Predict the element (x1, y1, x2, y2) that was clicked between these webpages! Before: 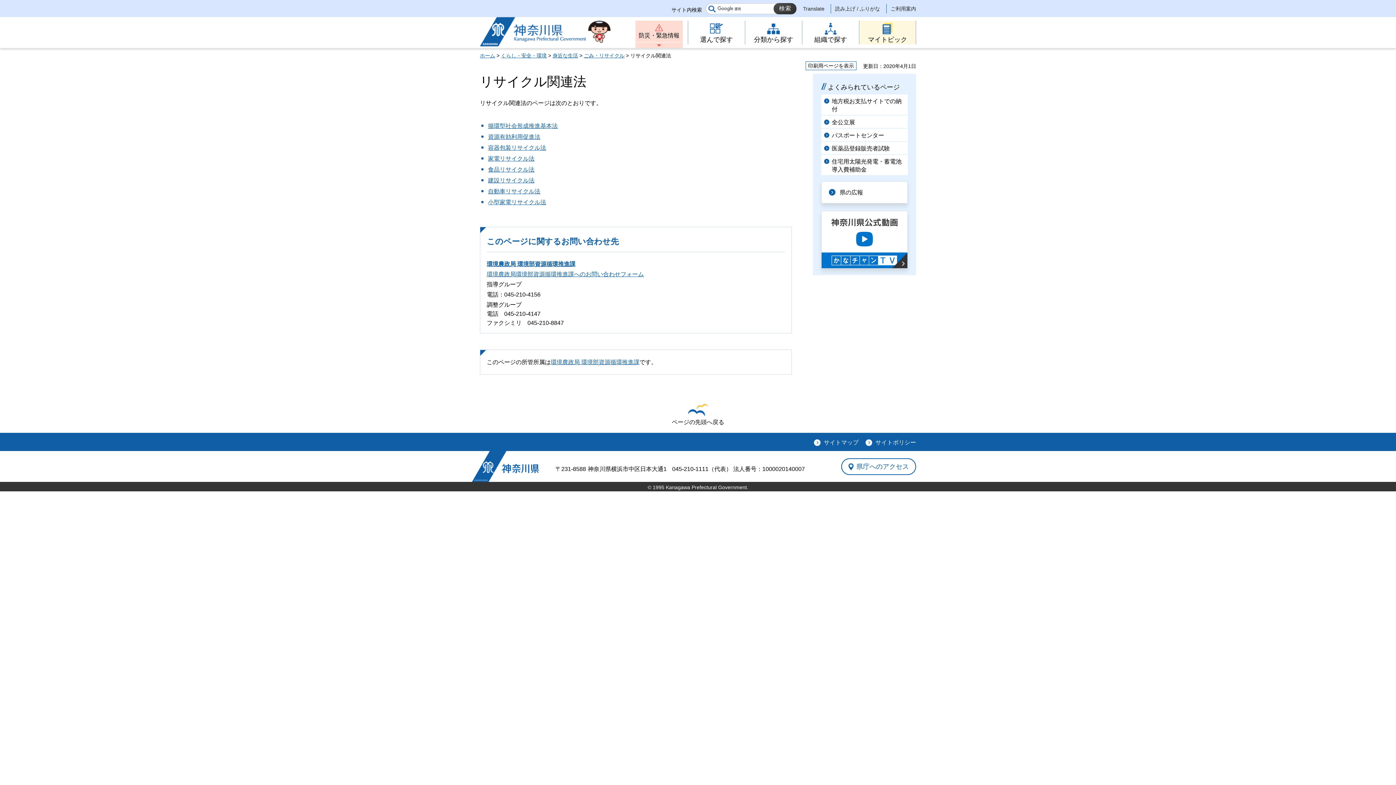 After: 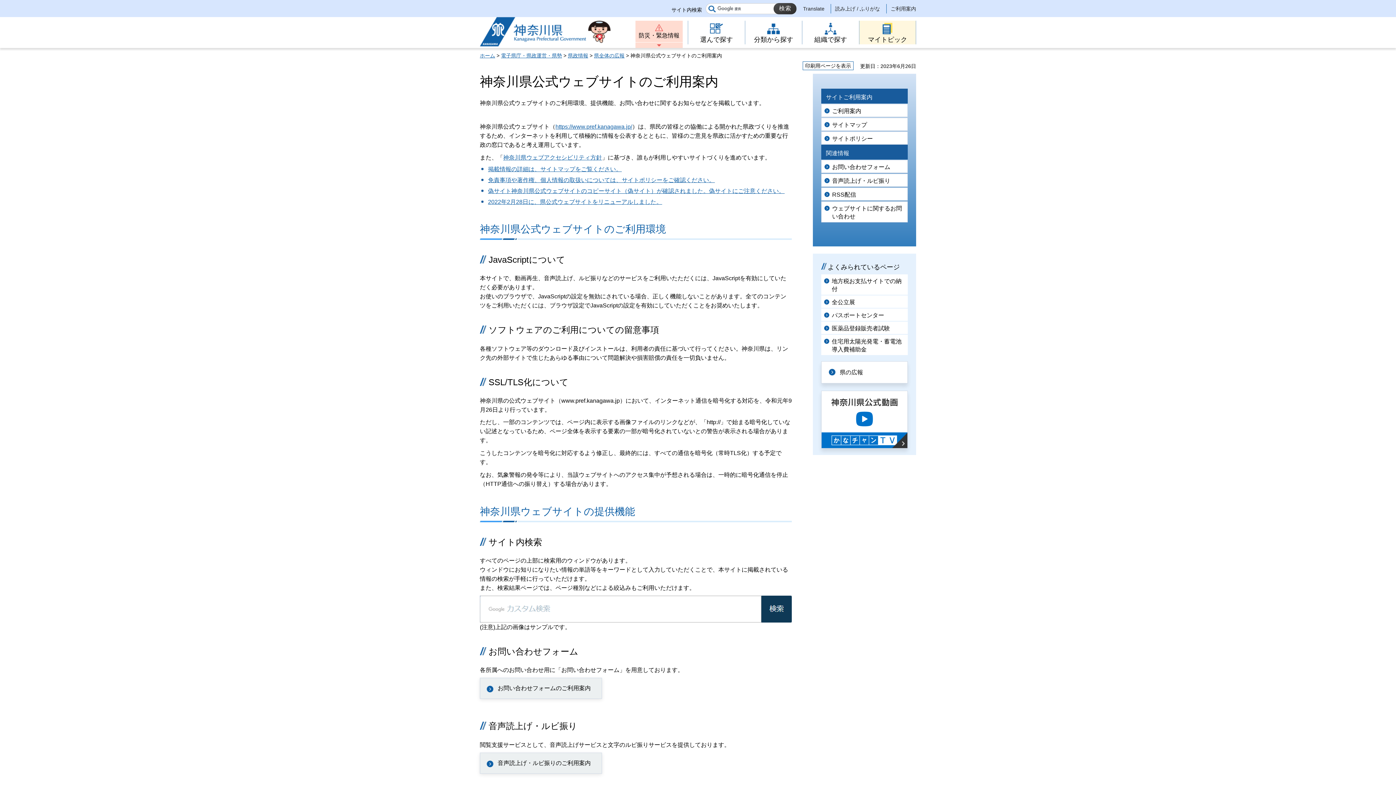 Action: label: ご利用案内 bbox: (890, 5, 916, 12)